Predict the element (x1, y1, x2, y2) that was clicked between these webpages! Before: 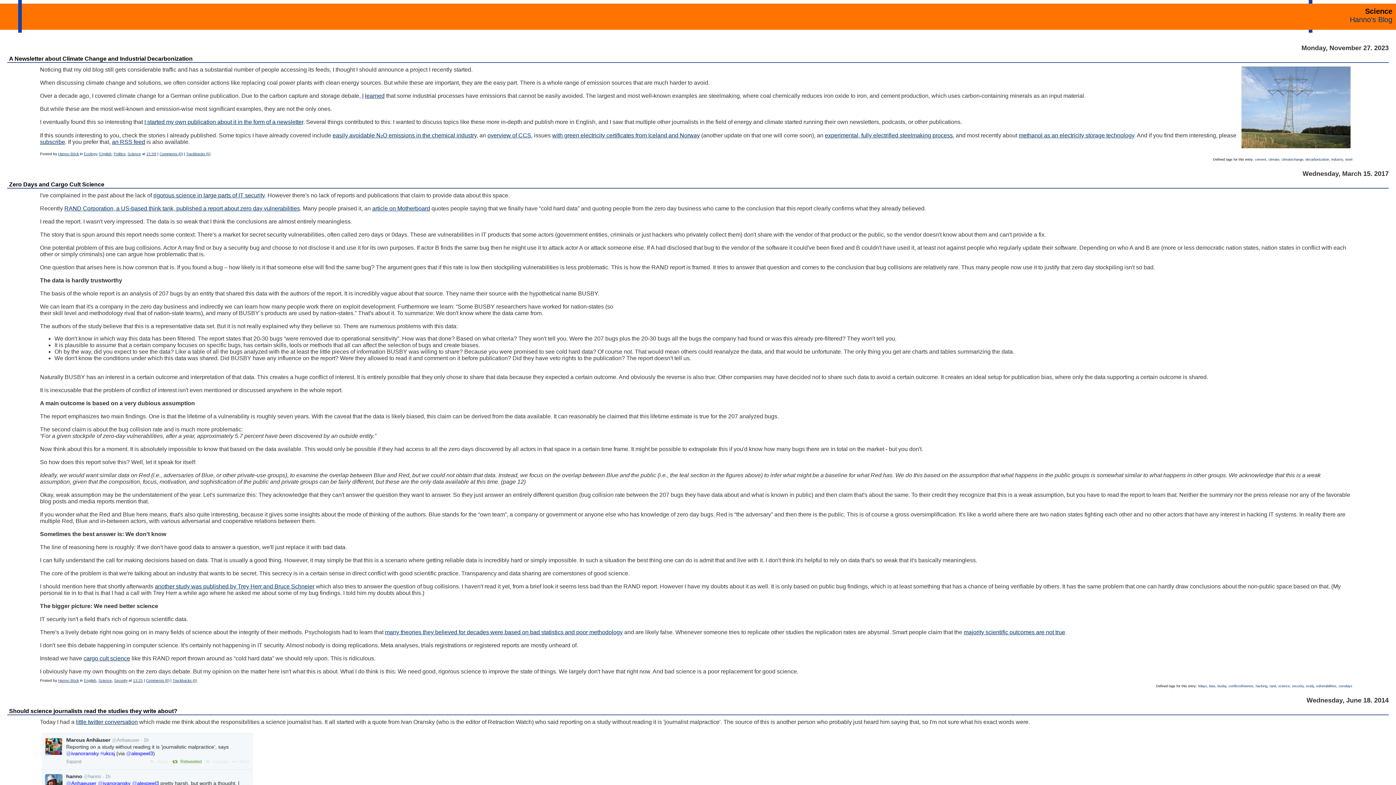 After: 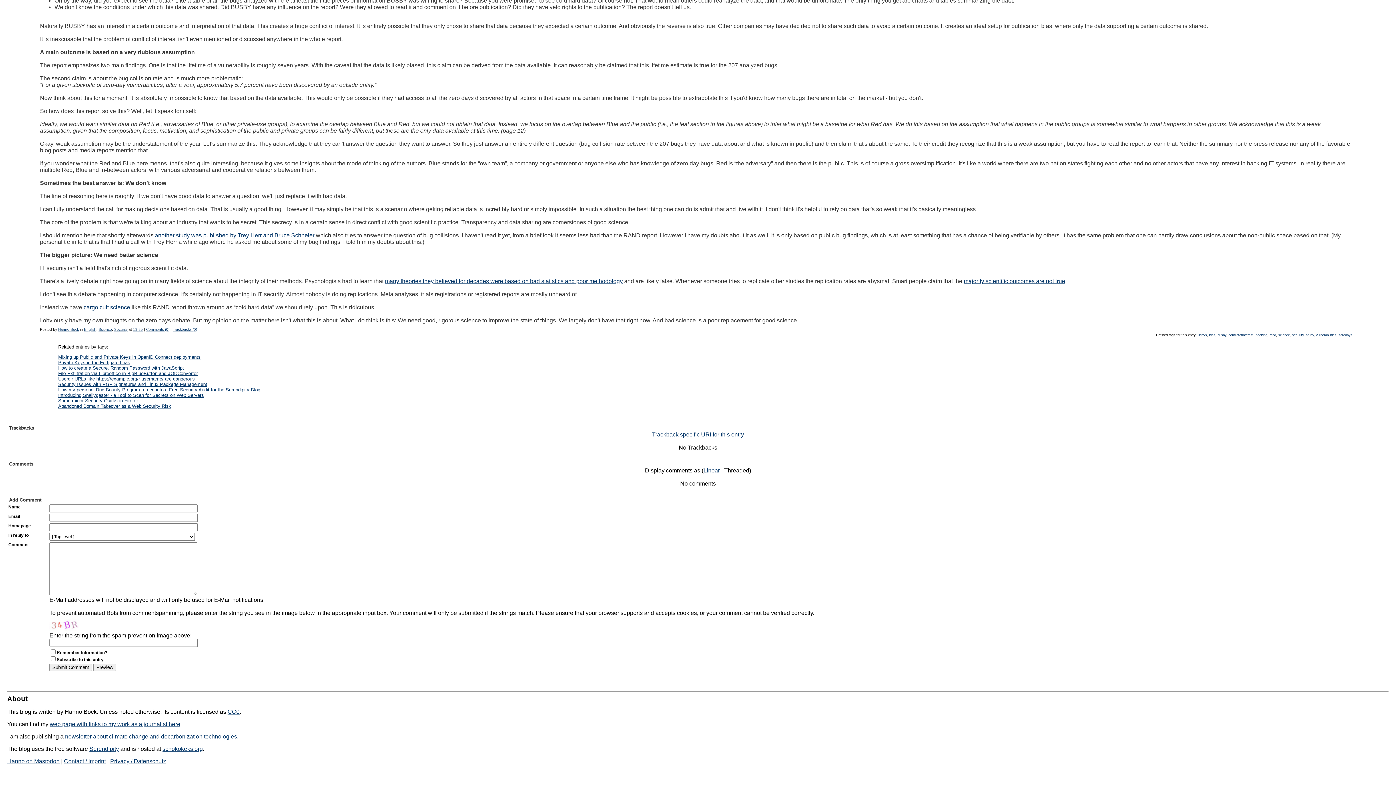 Action: bbox: (172, 678, 197, 682) label: Trackbacks (0)